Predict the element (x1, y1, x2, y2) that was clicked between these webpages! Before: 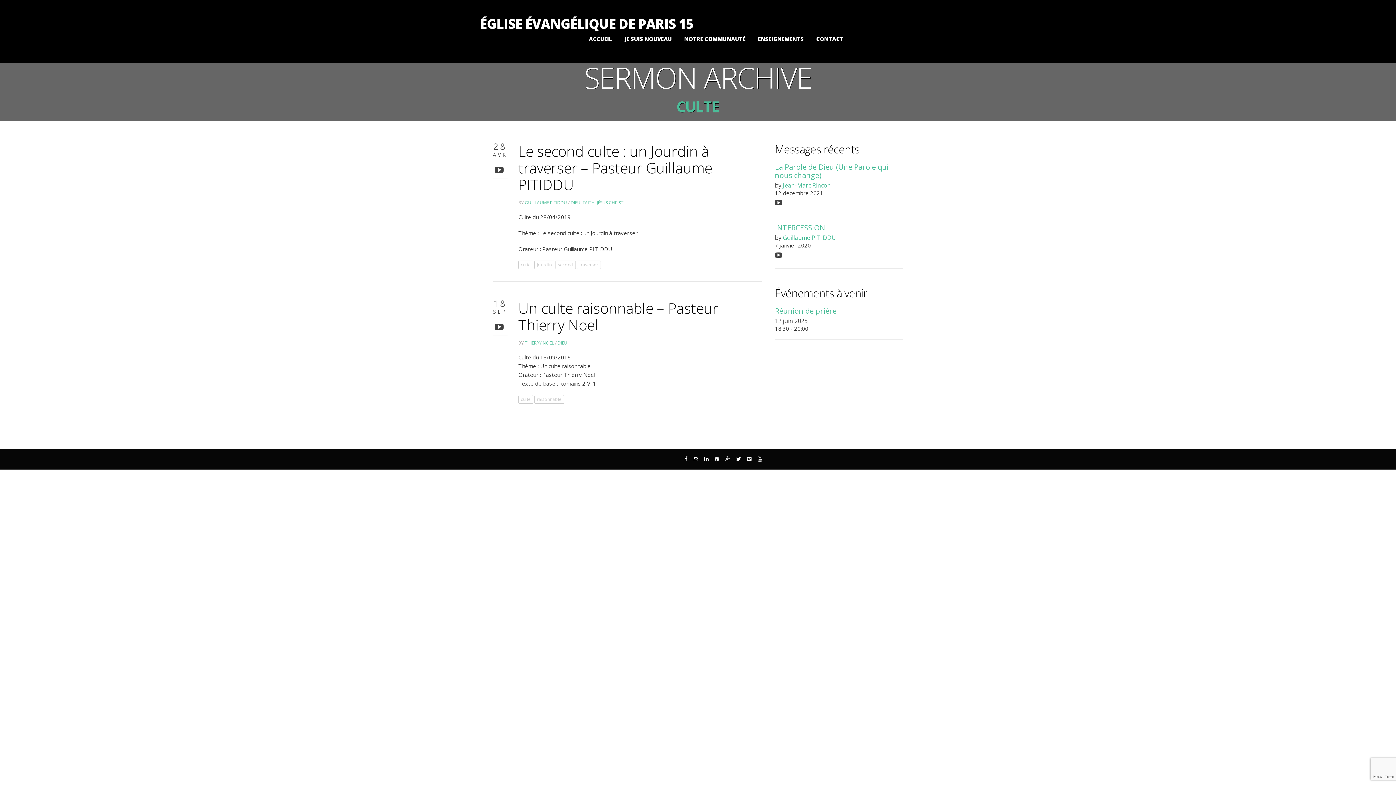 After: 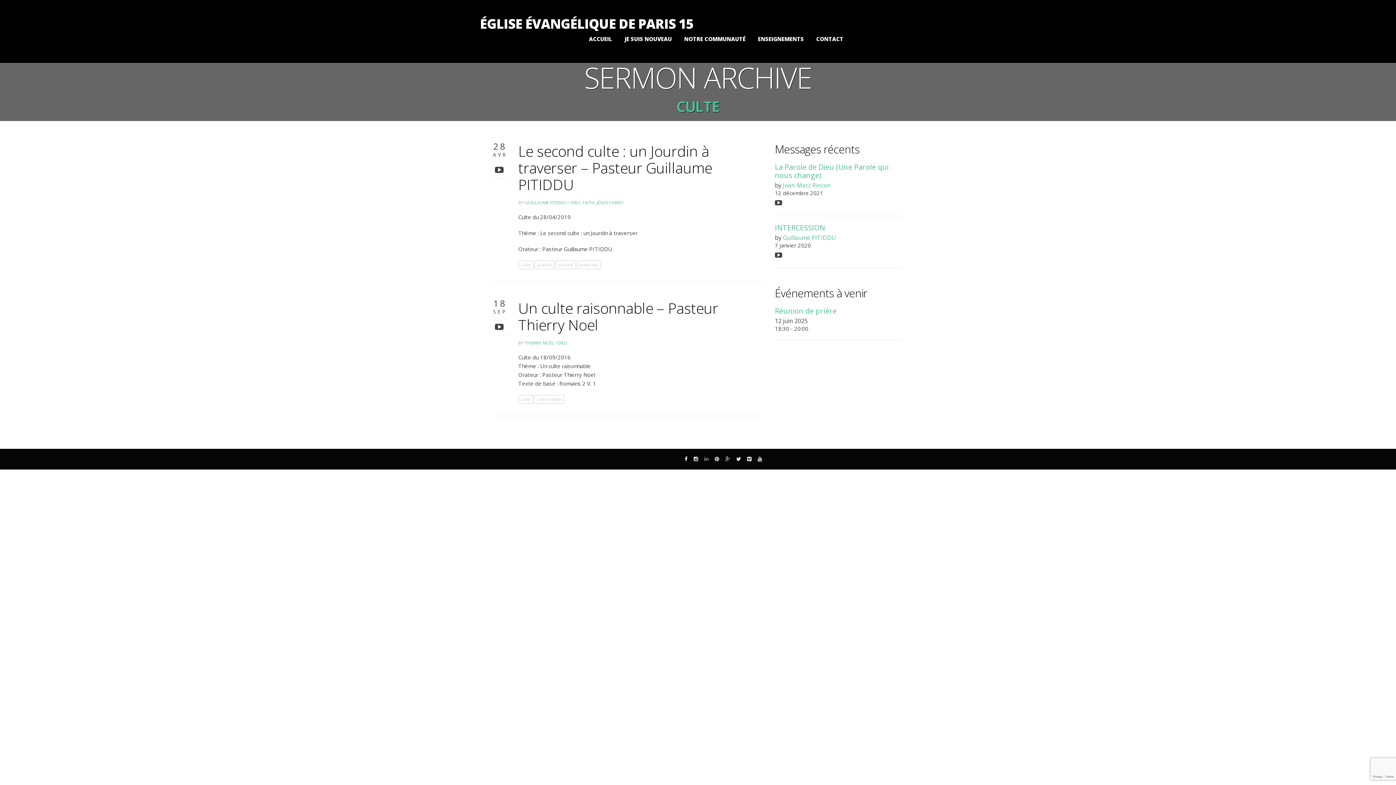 Action: bbox: (704, 456, 708, 461)